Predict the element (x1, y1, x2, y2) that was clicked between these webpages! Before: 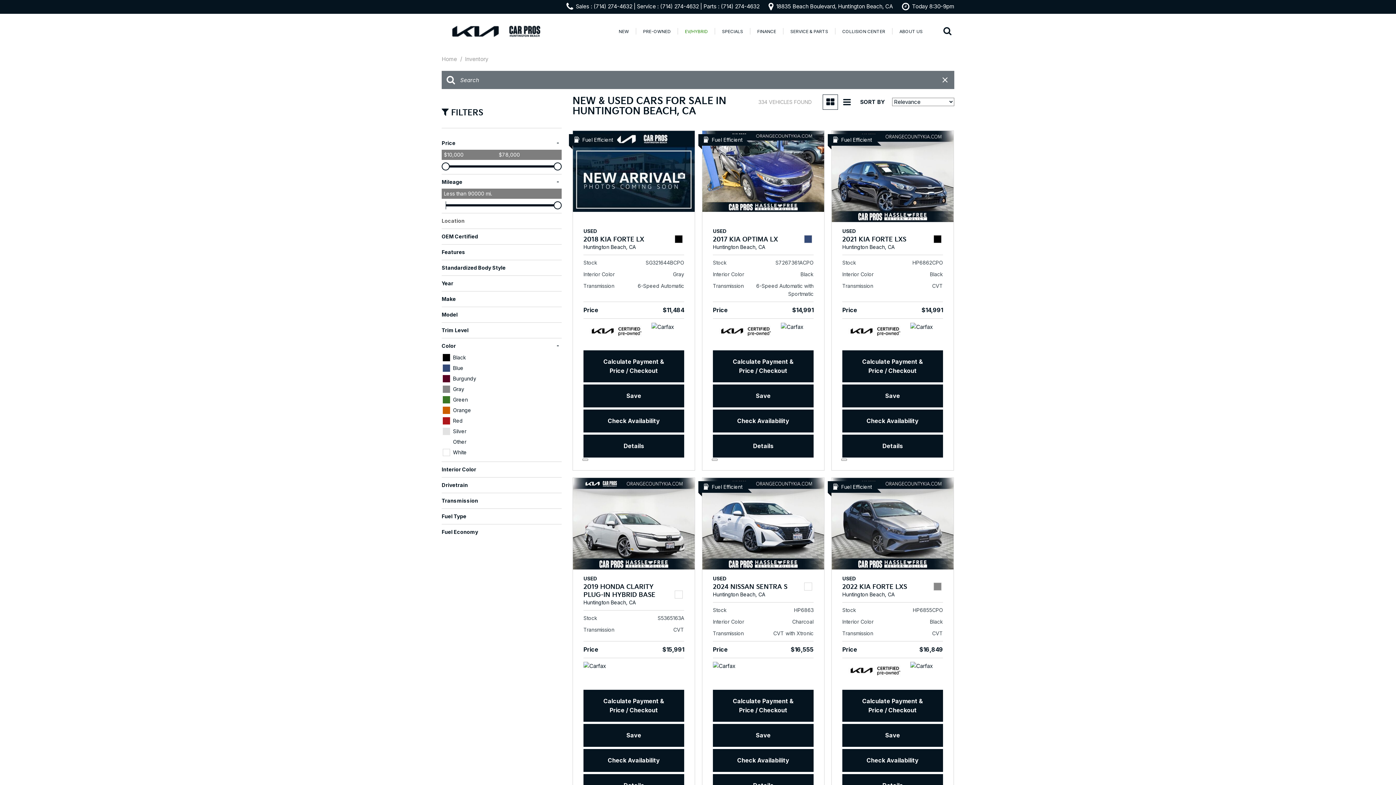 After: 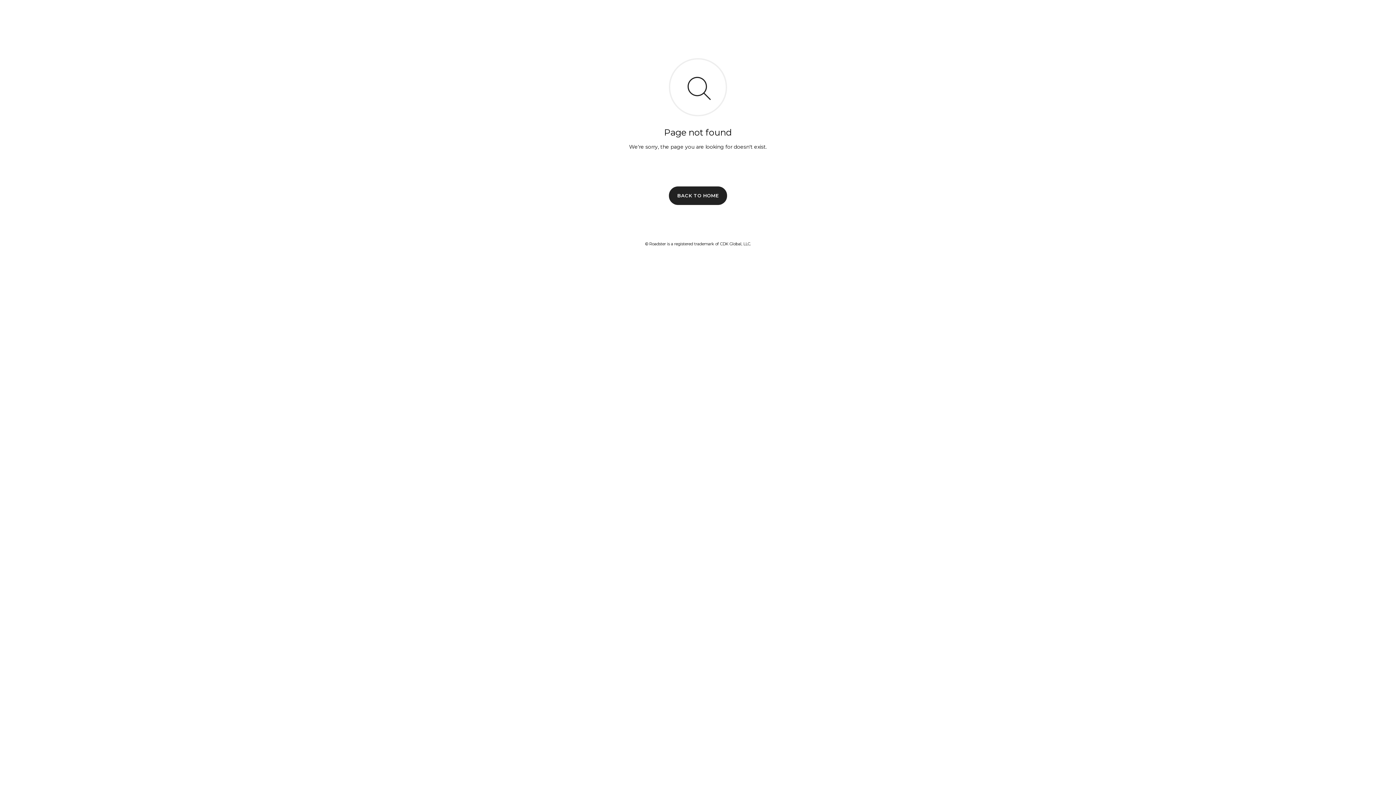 Action: label: Calculate Payment & Price / Checkout bbox: (583, 690, 684, 722)